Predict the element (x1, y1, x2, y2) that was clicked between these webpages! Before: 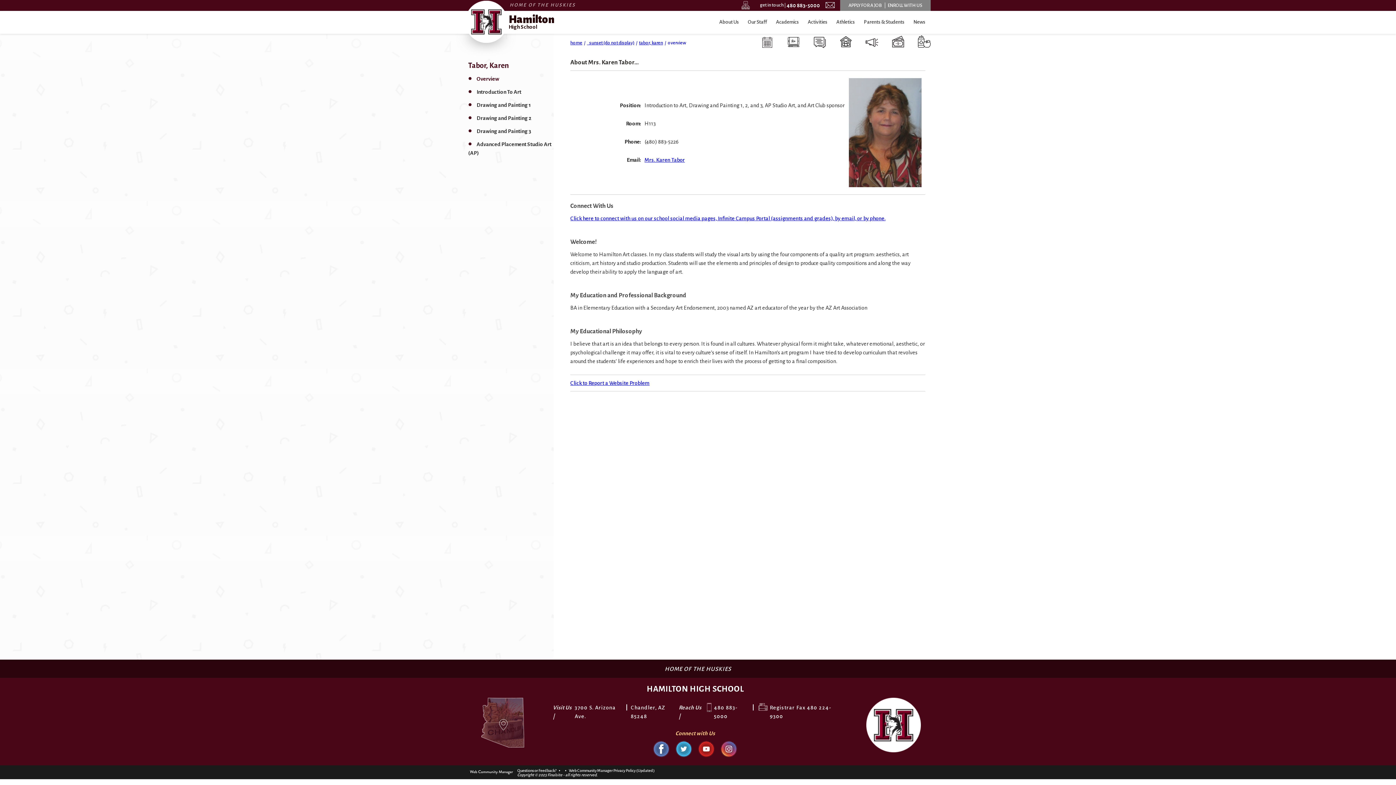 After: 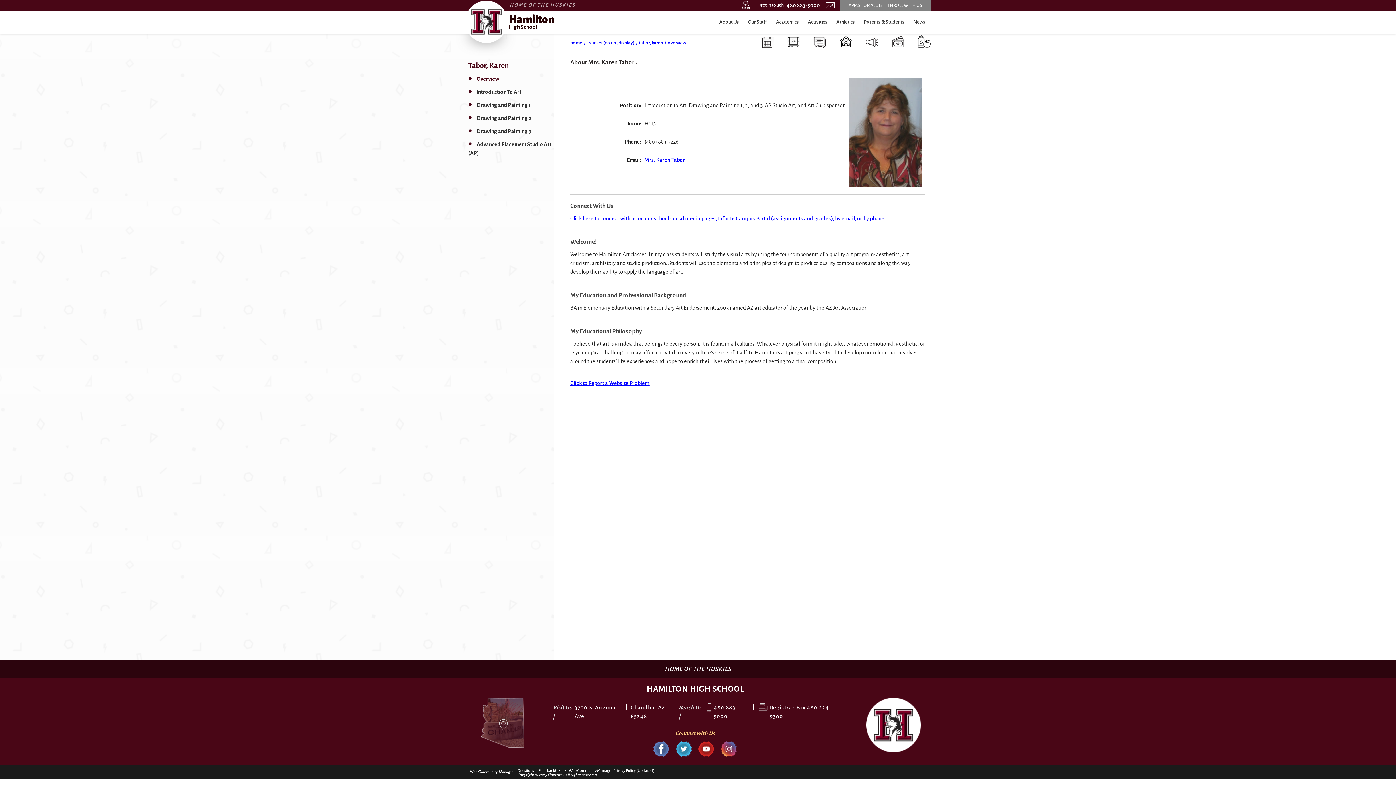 Action: bbox: (825, 0, 834, 10) label: Email Us